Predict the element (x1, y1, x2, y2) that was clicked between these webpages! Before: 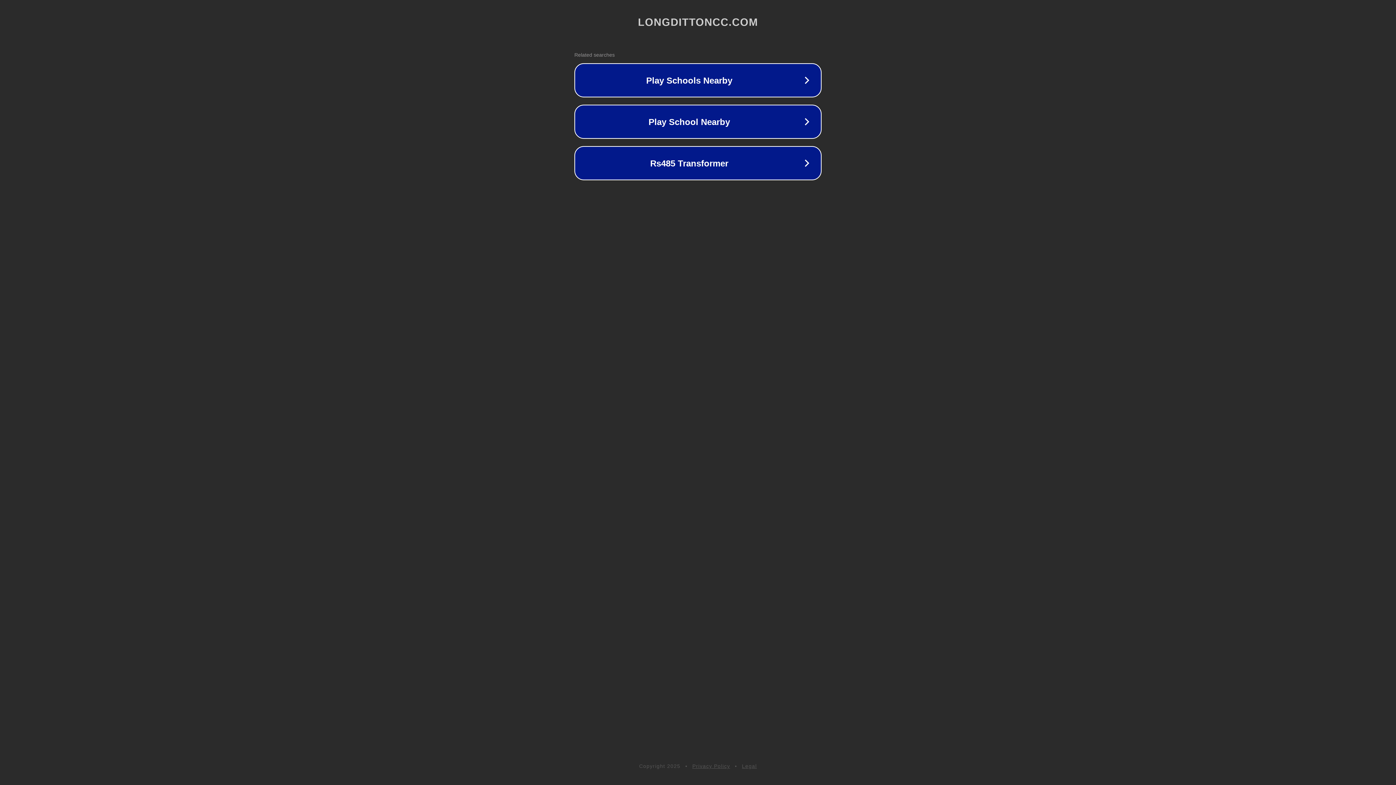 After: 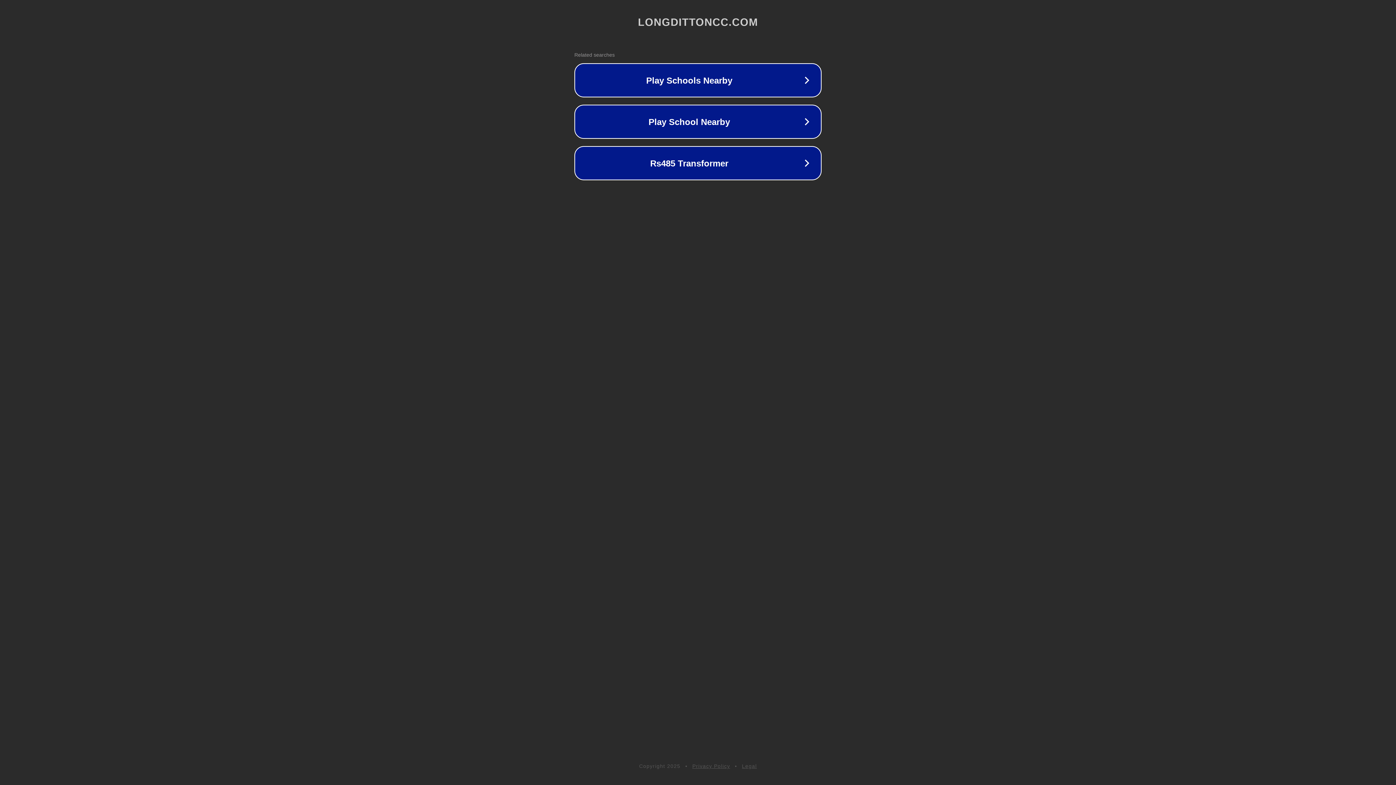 Action: bbox: (742, 763, 757, 769) label: Legal